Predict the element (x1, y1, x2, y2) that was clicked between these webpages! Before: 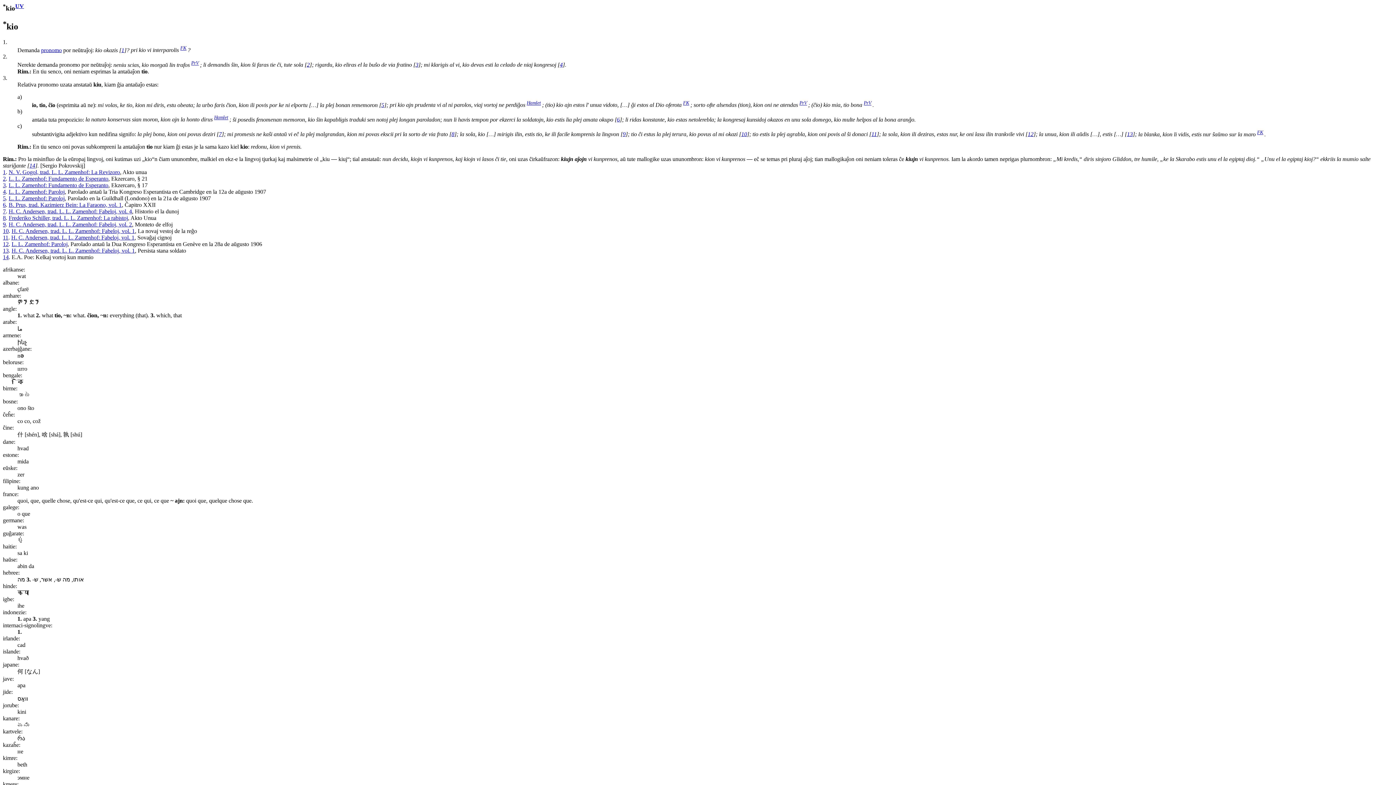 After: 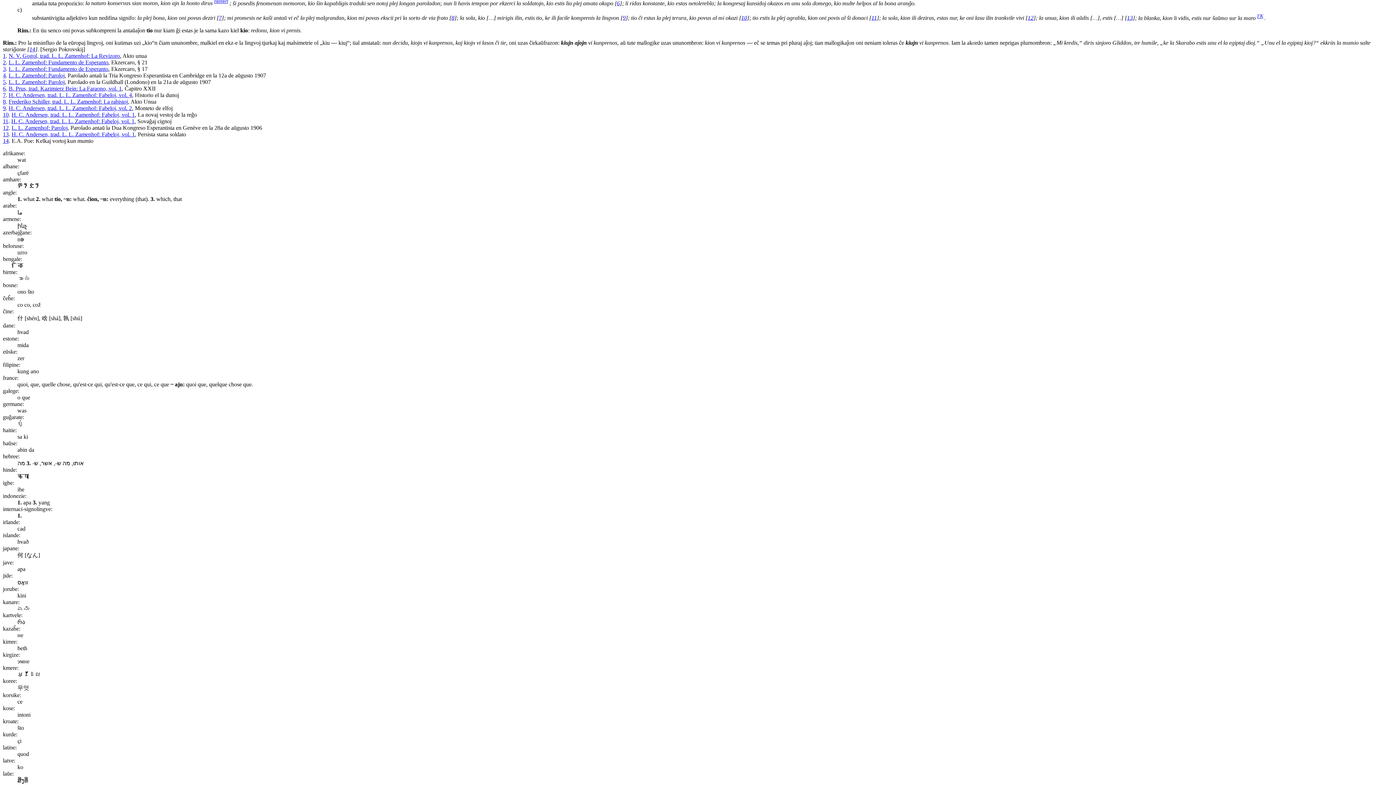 Action: bbox: (2, 201, 5, 207) label: 6